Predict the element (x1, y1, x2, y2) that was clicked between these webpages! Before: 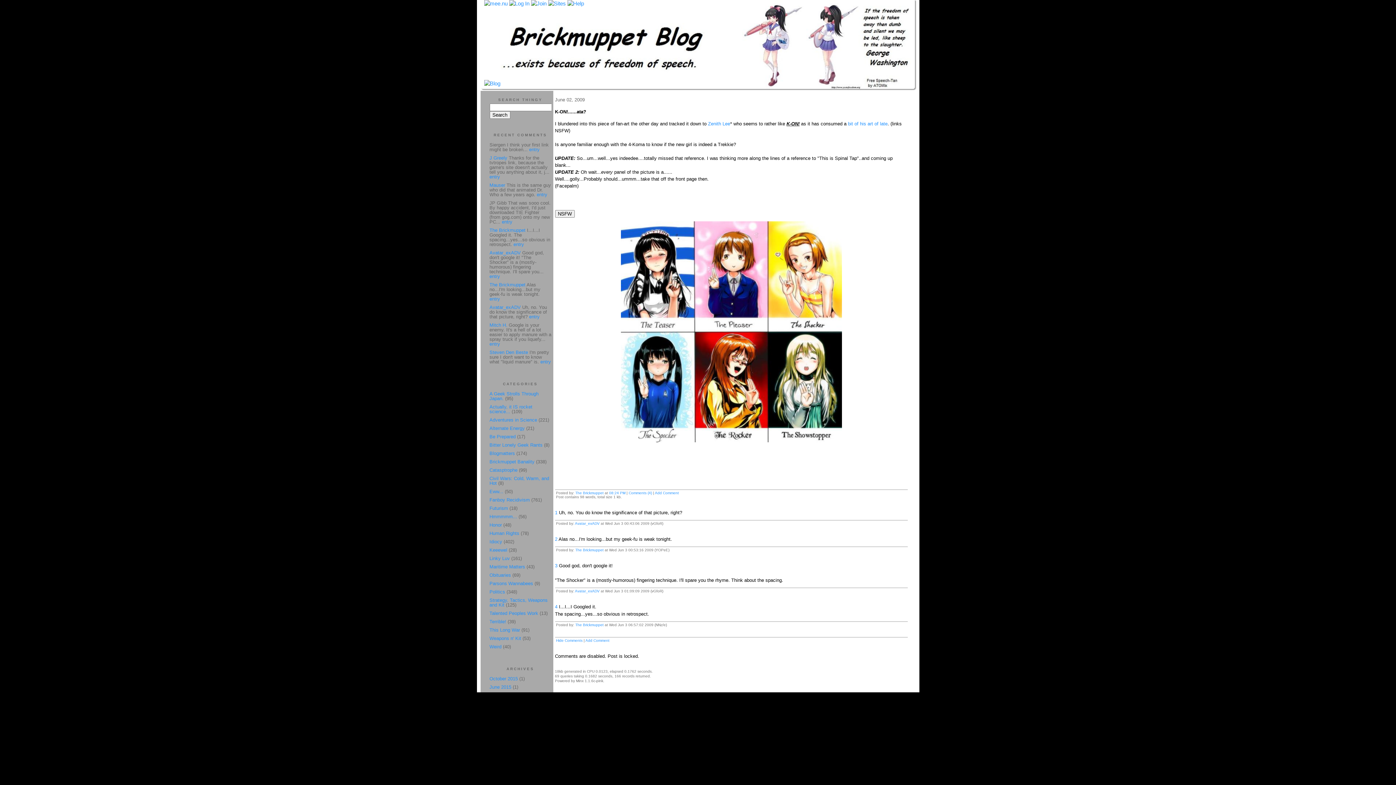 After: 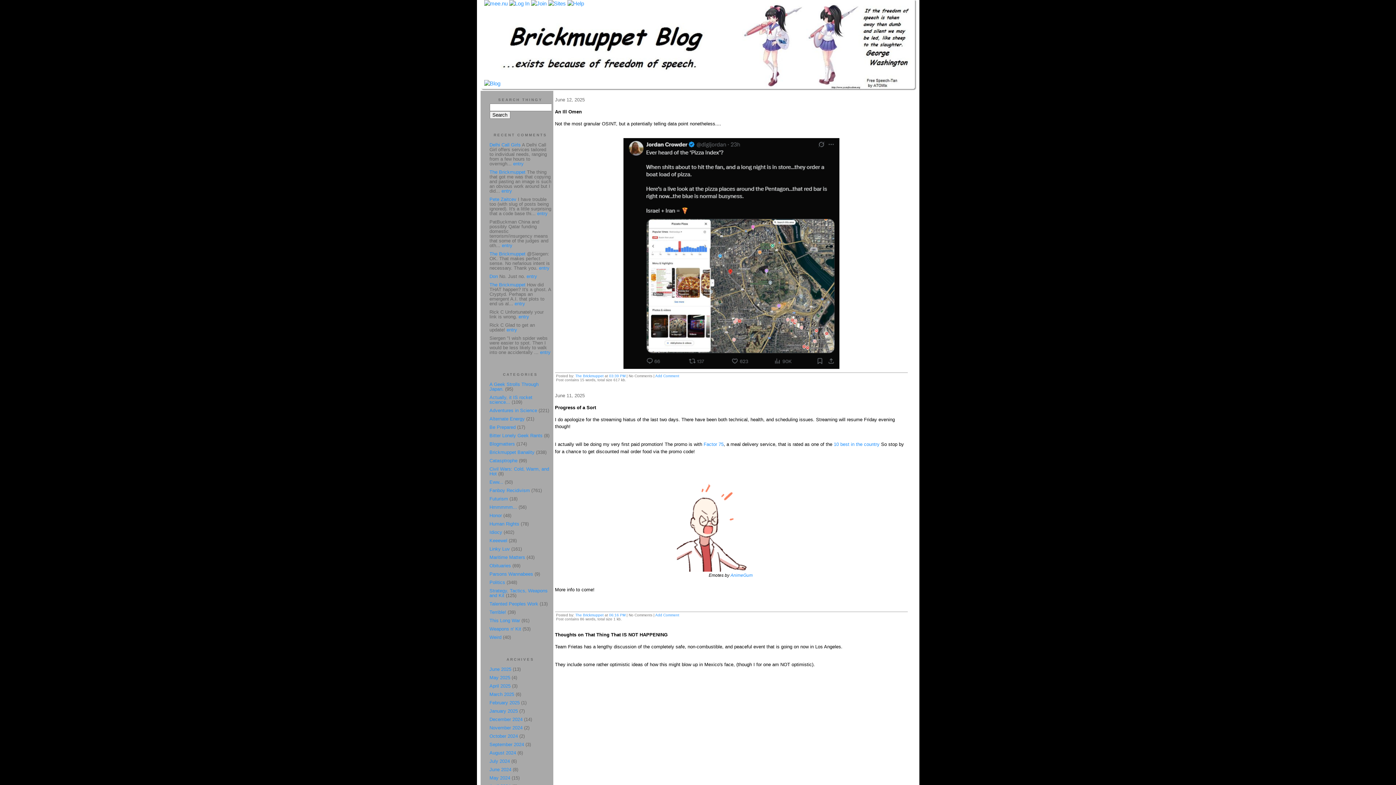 Action: label: The Brickmuppet bbox: (575, 491, 603, 495)